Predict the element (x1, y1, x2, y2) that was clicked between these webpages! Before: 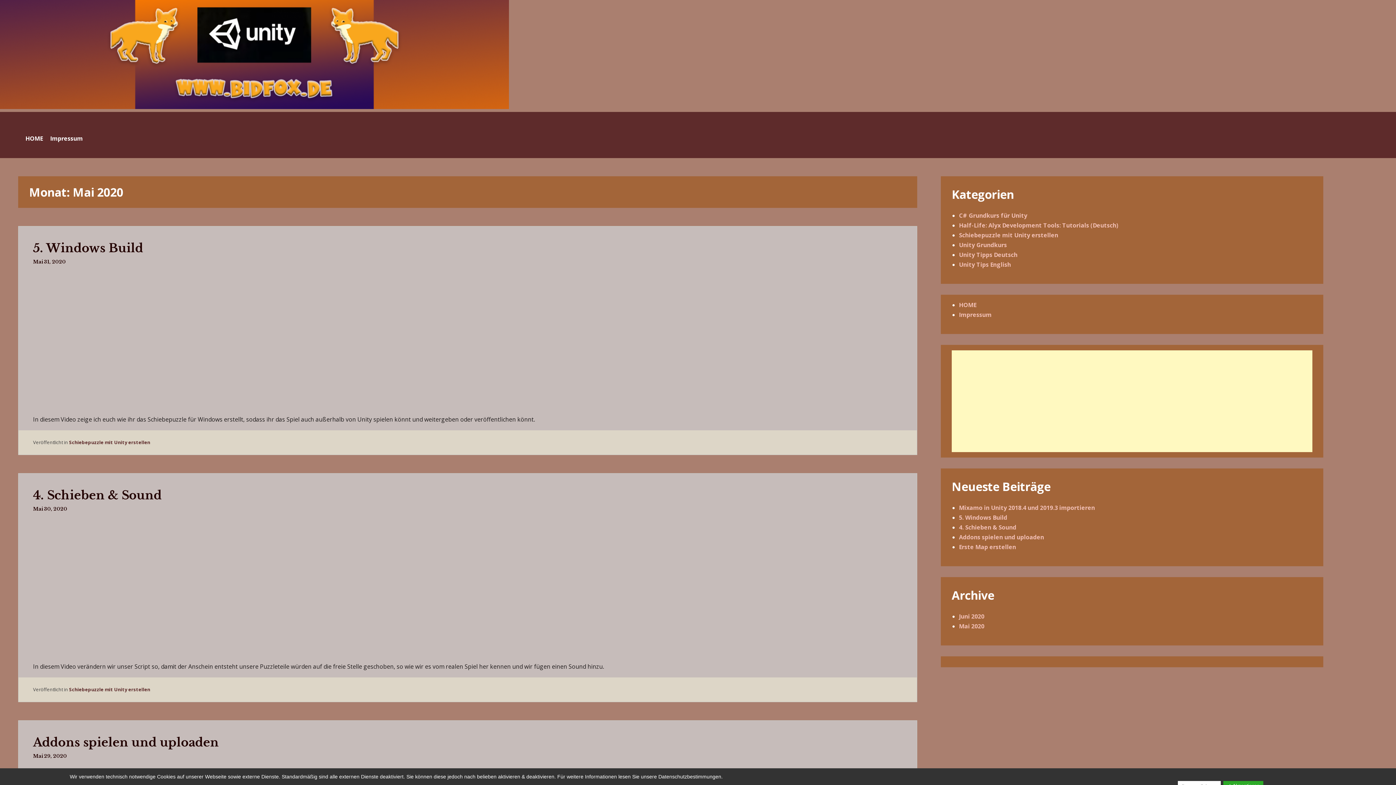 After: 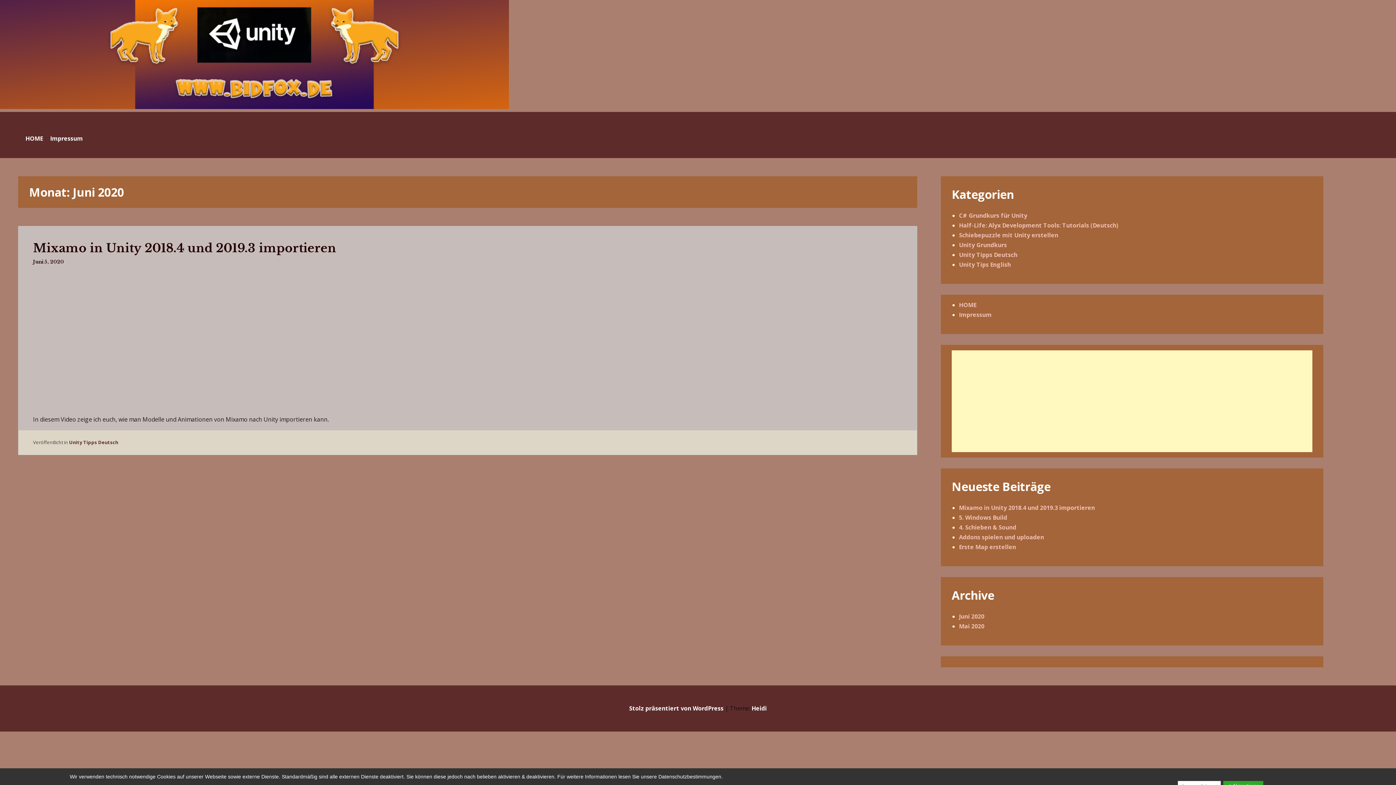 Action: bbox: (959, 612, 984, 620) label: Juni 2020